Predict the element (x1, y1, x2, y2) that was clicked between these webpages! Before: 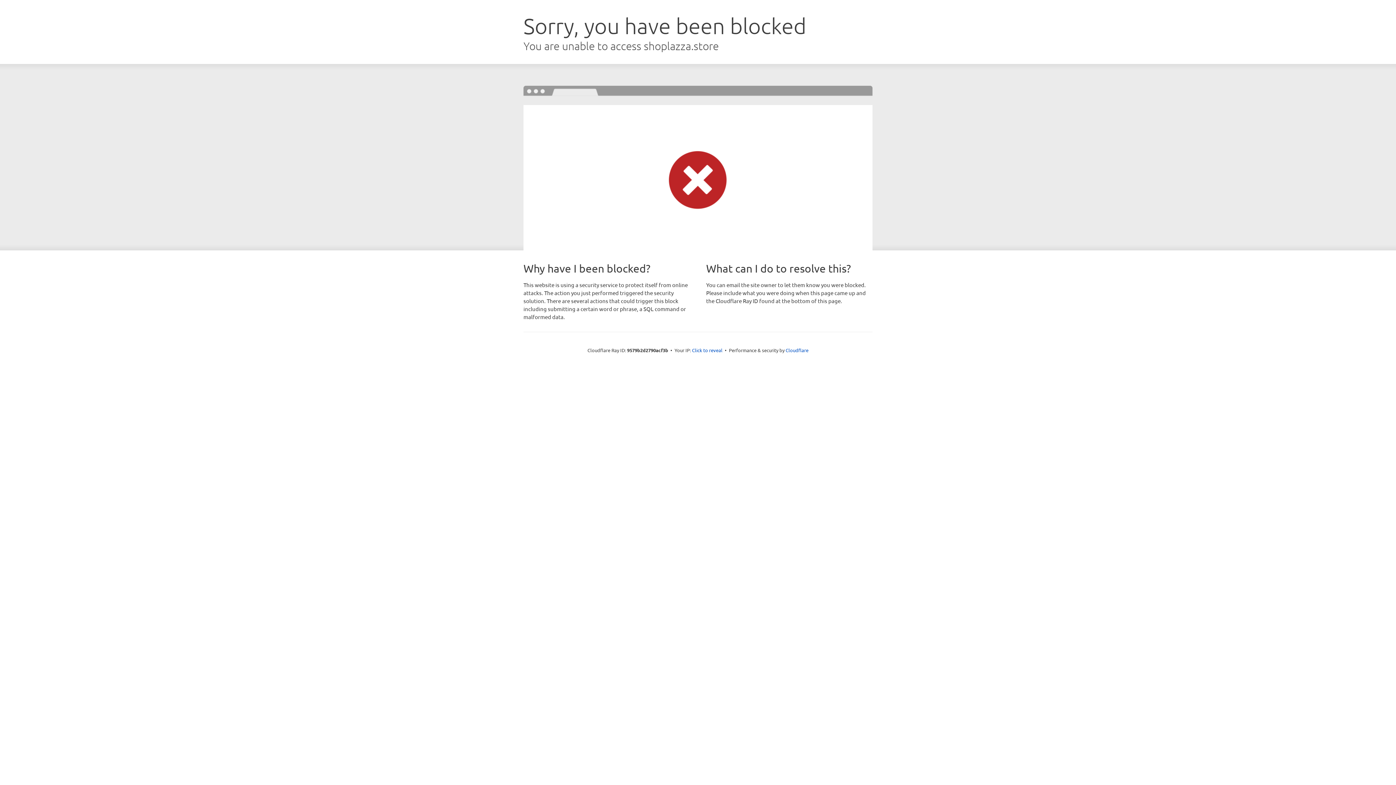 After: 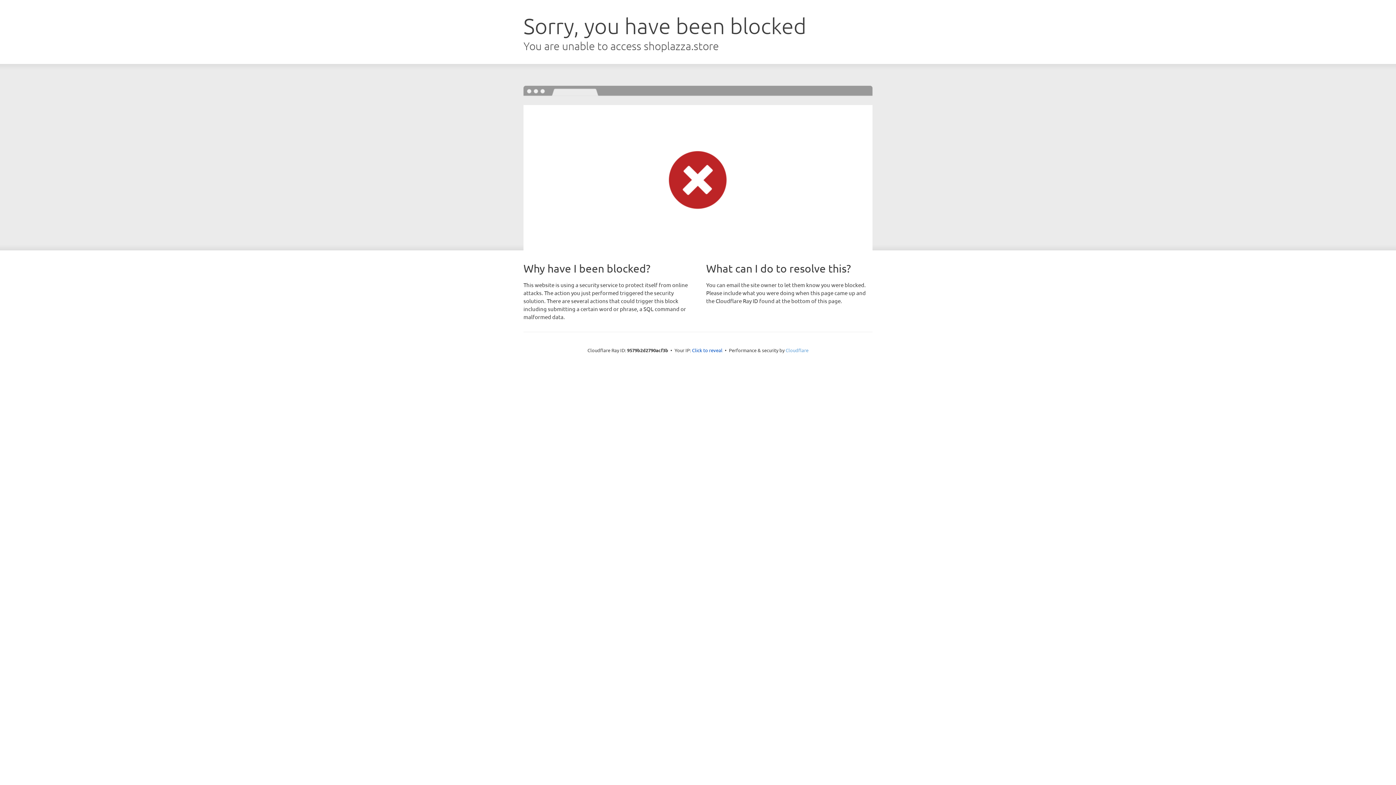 Action: bbox: (785, 347, 808, 353) label: Cloudflare